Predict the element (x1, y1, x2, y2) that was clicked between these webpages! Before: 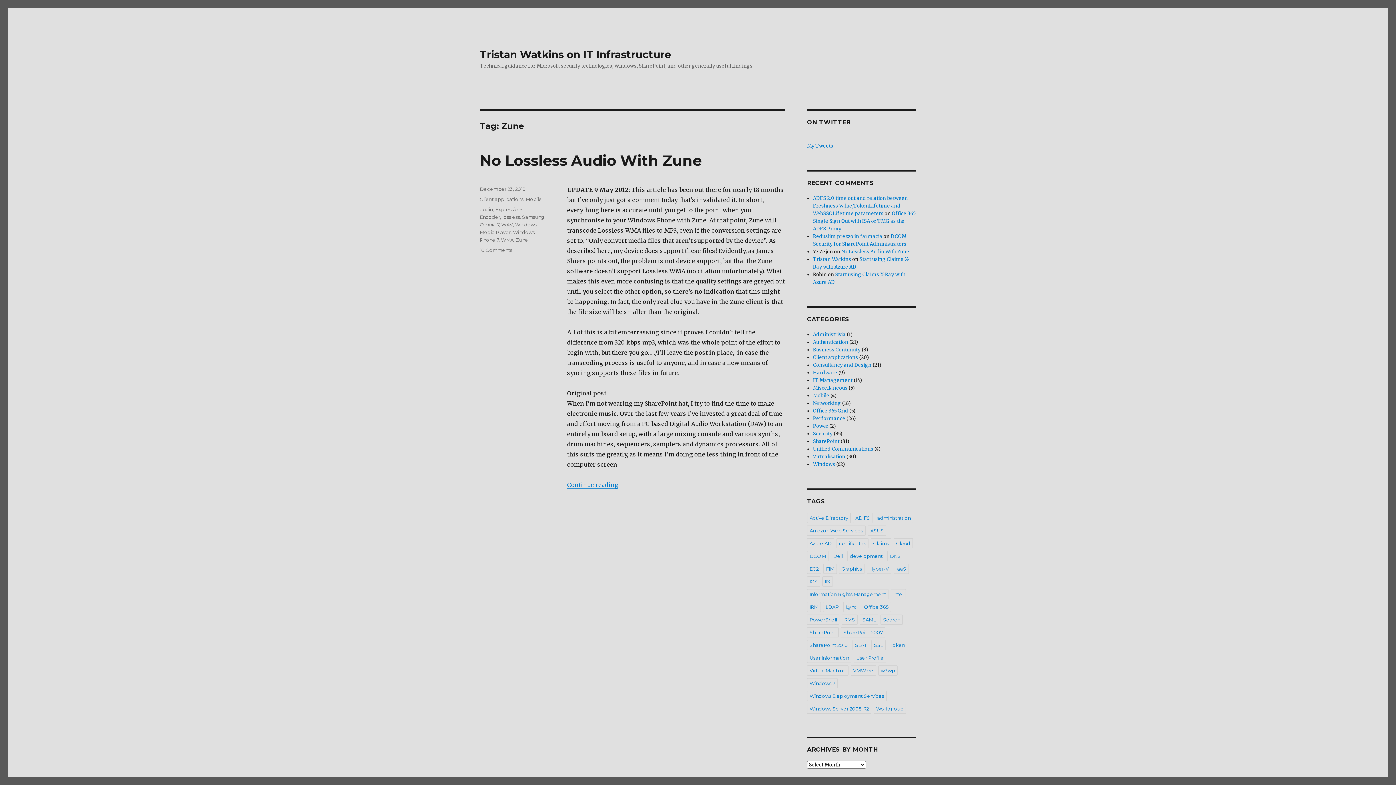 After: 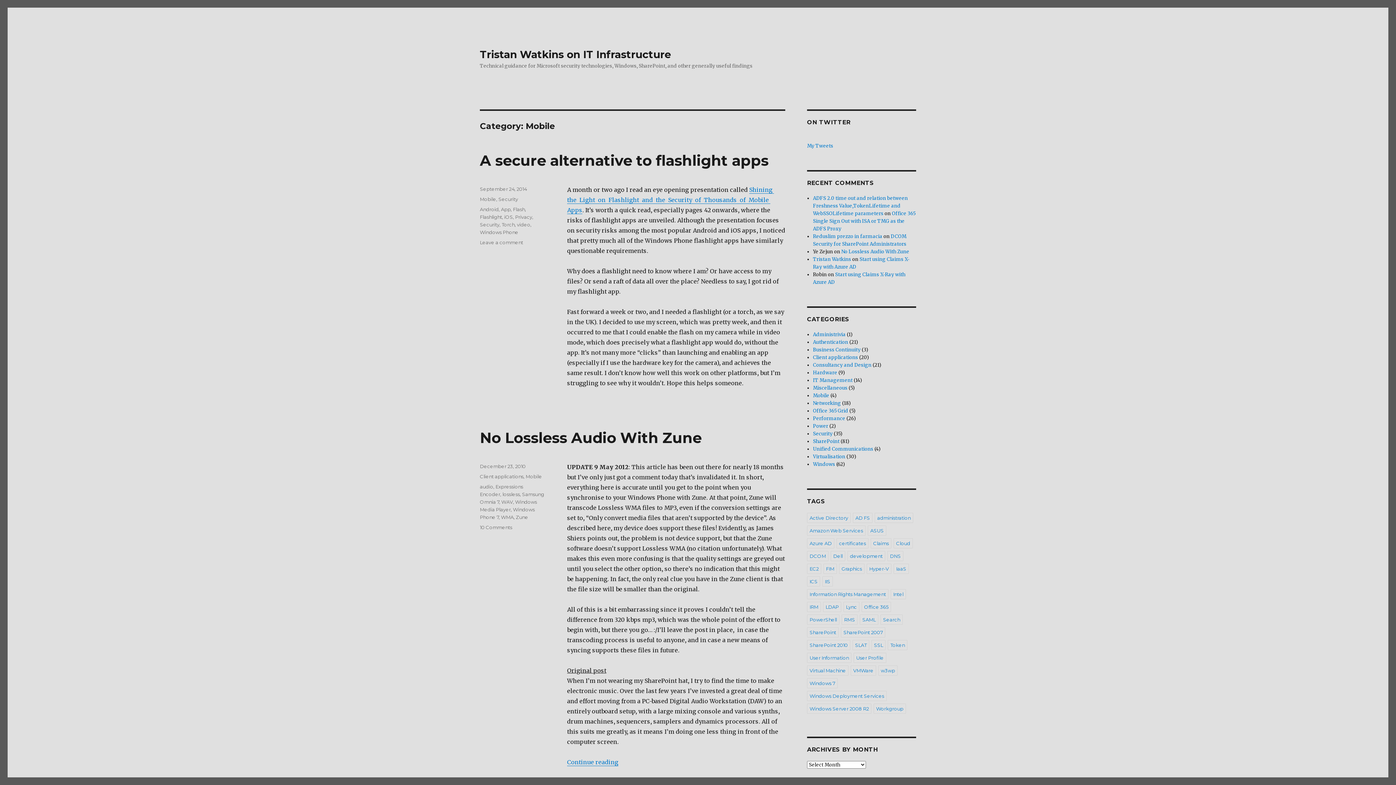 Action: bbox: (525, 196, 542, 202) label: Mobile